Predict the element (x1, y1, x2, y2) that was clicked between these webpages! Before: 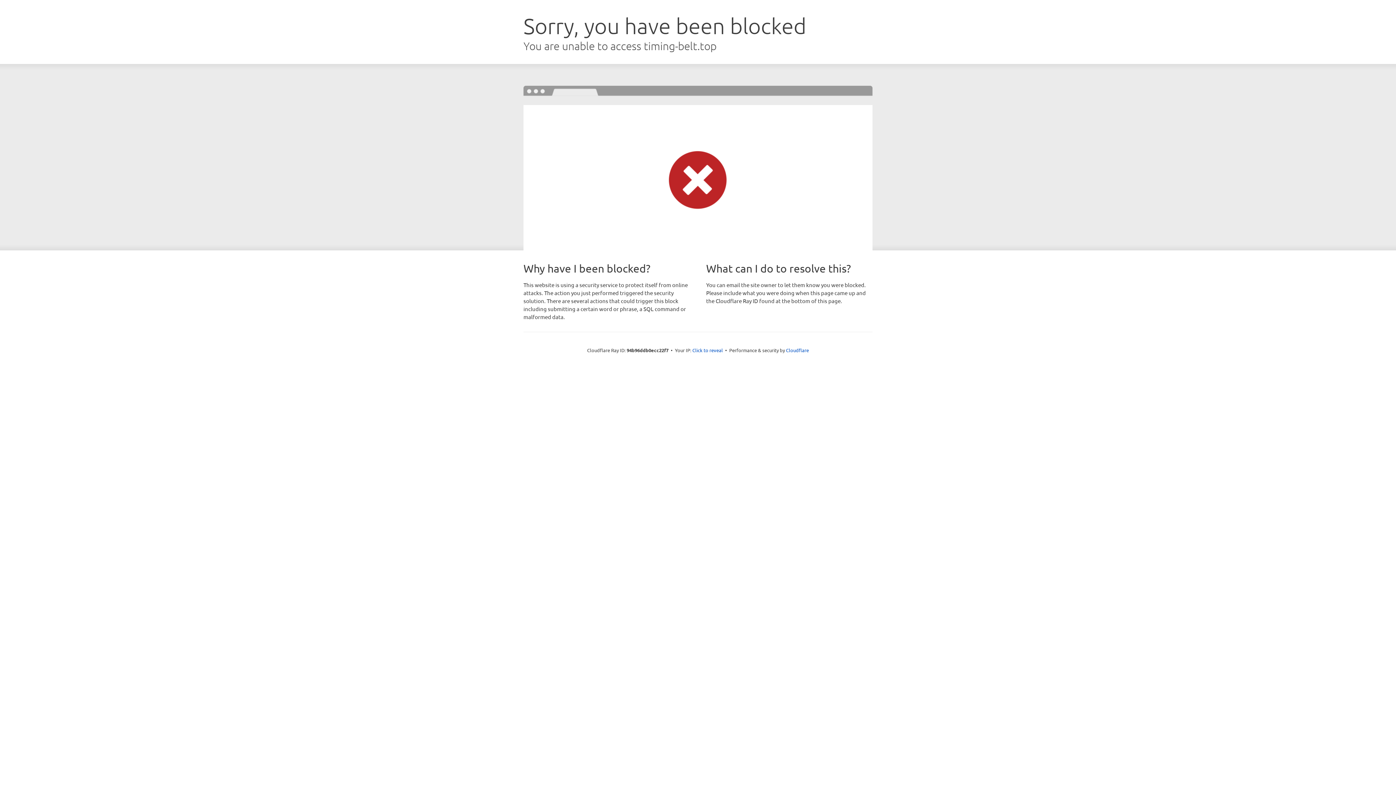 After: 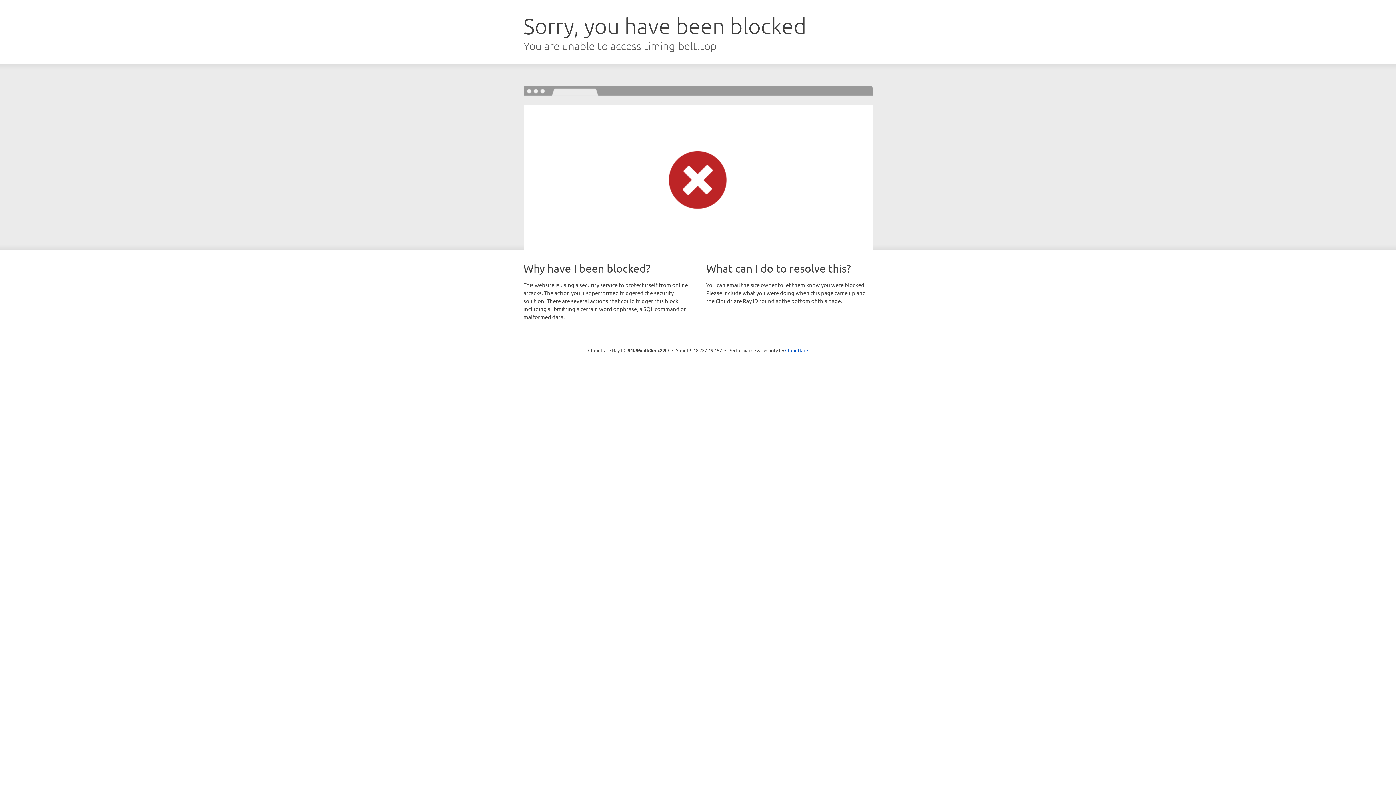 Action: bbox: (692, 346, 723, 353) label: Click to reveal